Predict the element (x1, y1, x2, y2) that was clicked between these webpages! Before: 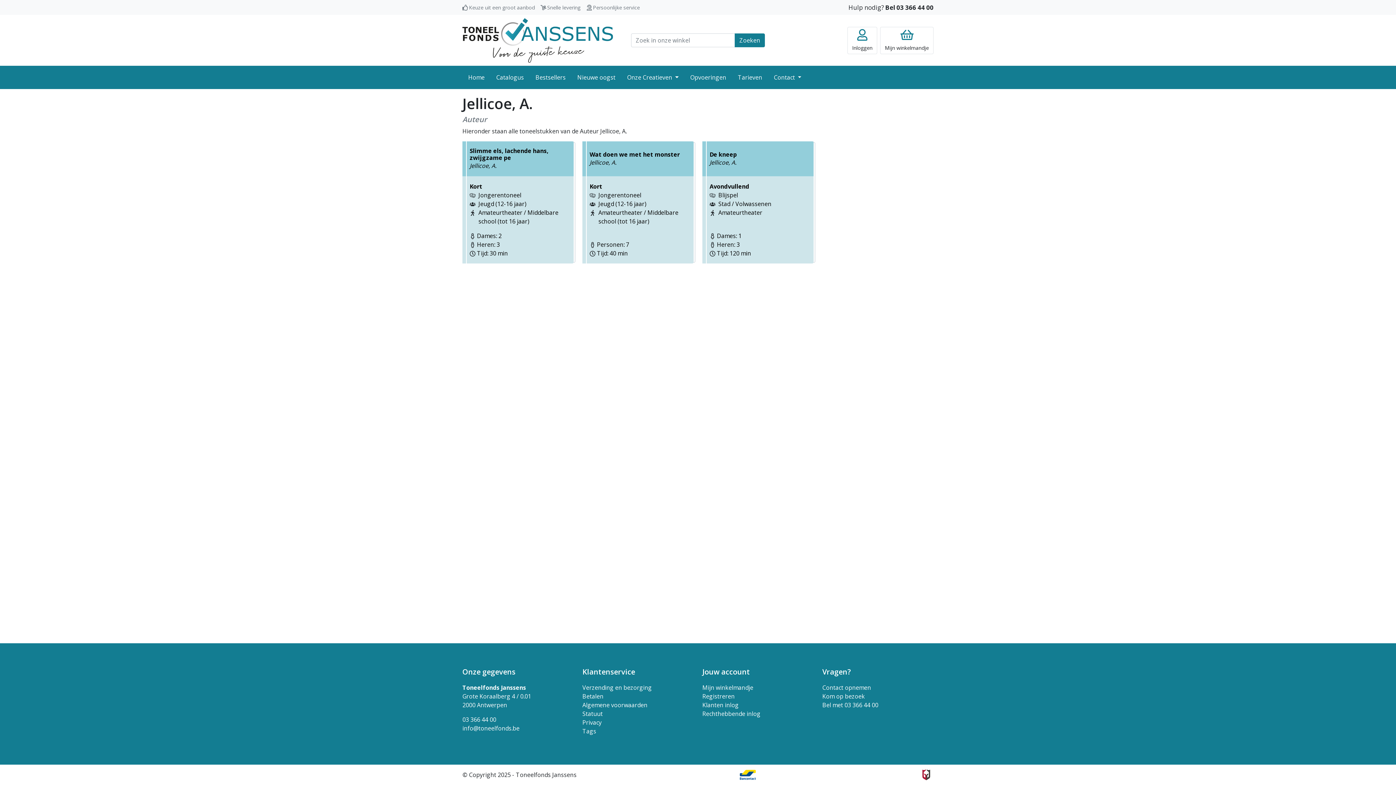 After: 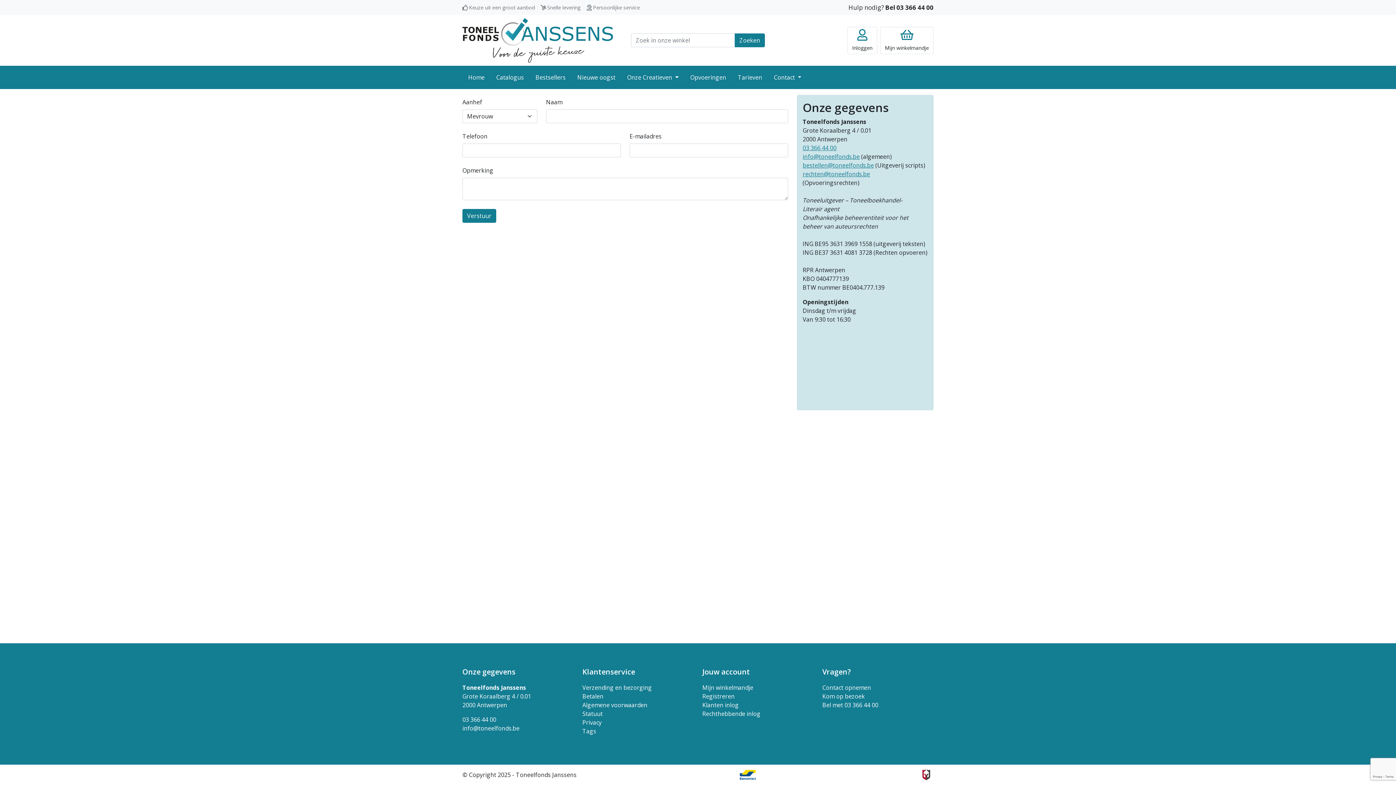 Action: bbox: (768, 67, 807, 87) label: Contact 